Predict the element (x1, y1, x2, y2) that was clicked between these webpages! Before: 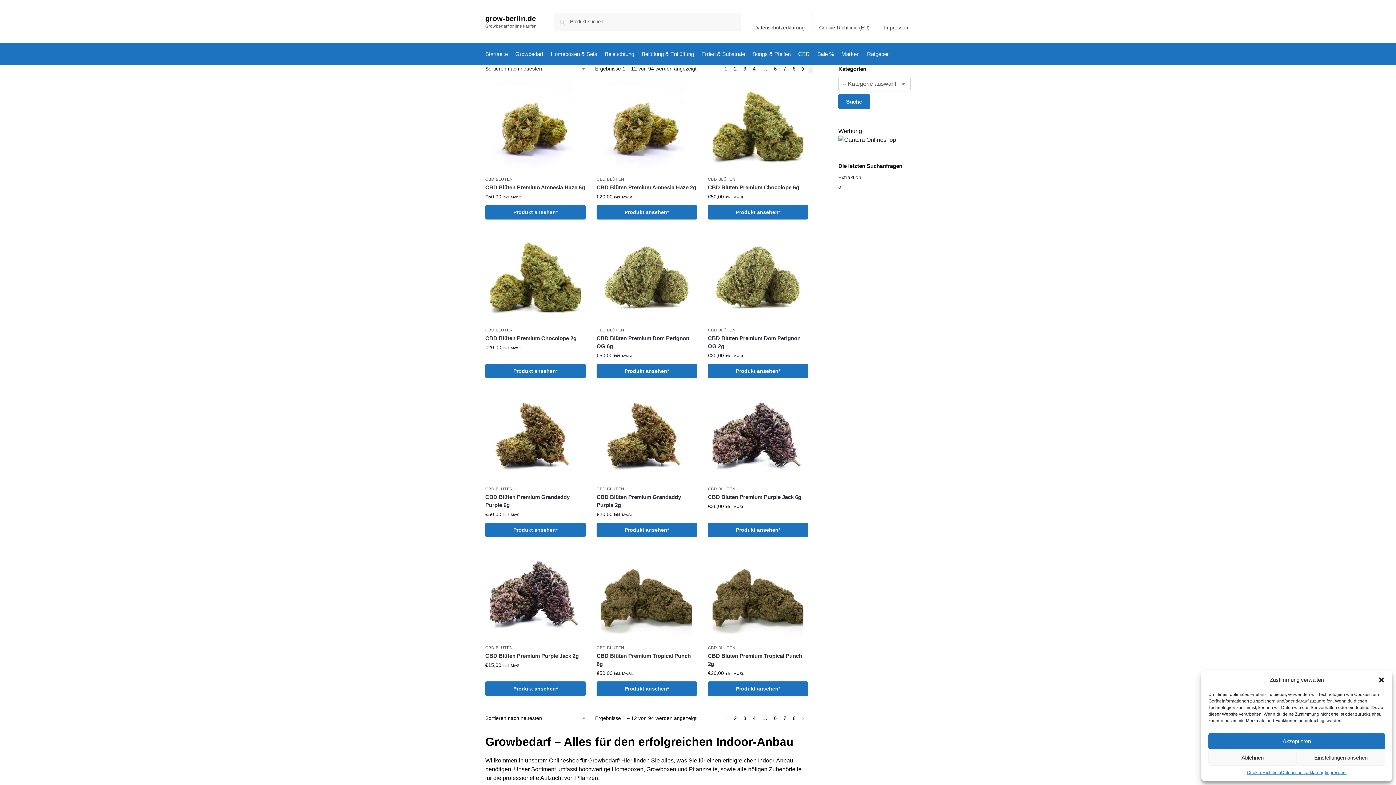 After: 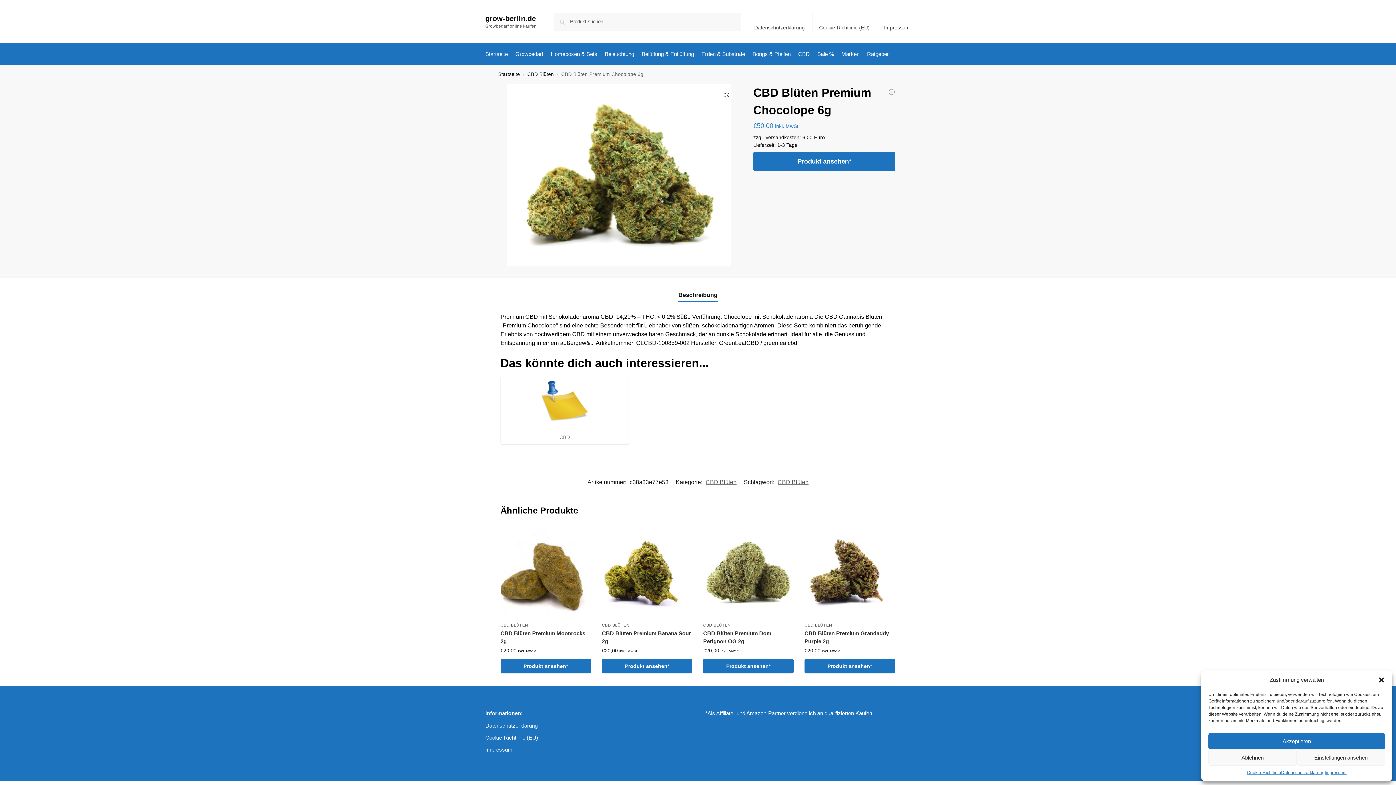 Action: bbox: (708, 81, 808, 172)